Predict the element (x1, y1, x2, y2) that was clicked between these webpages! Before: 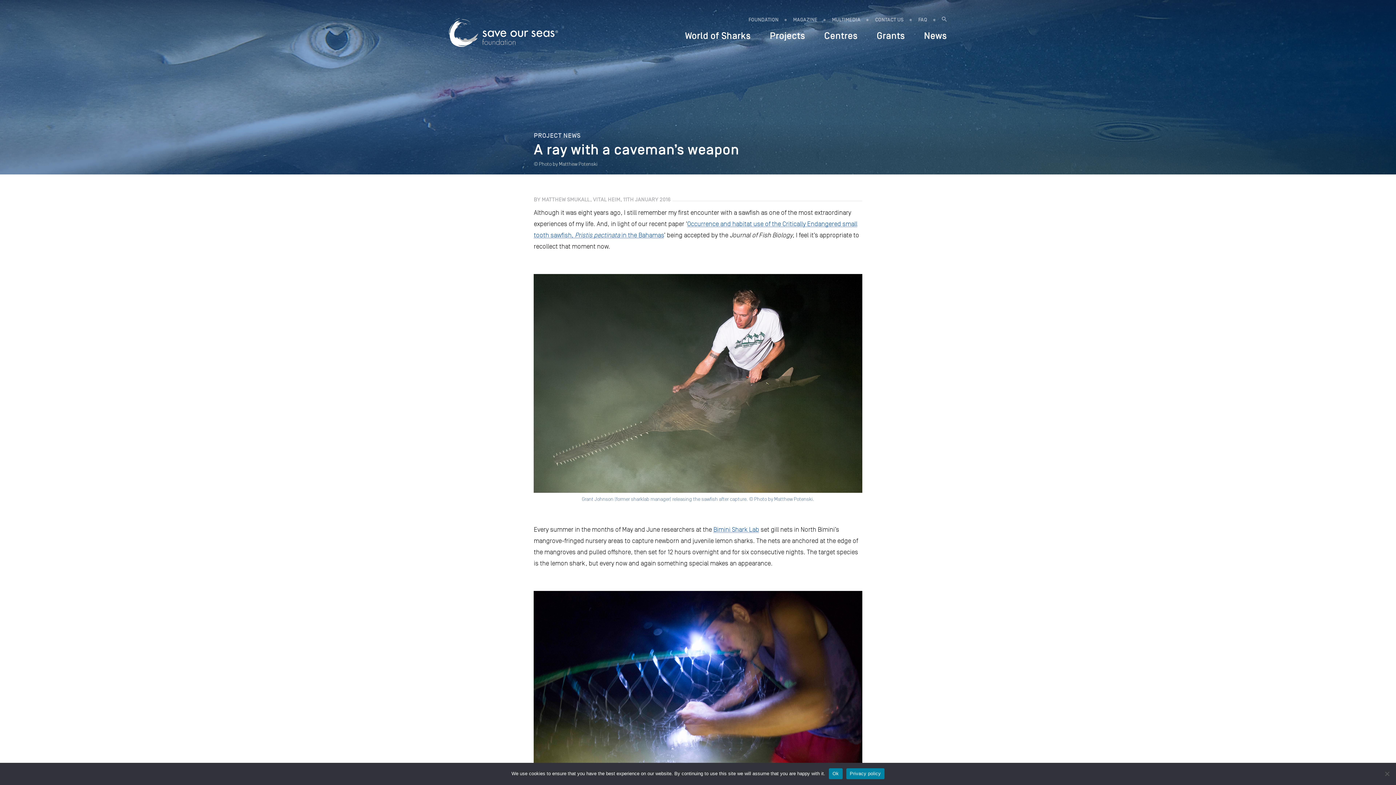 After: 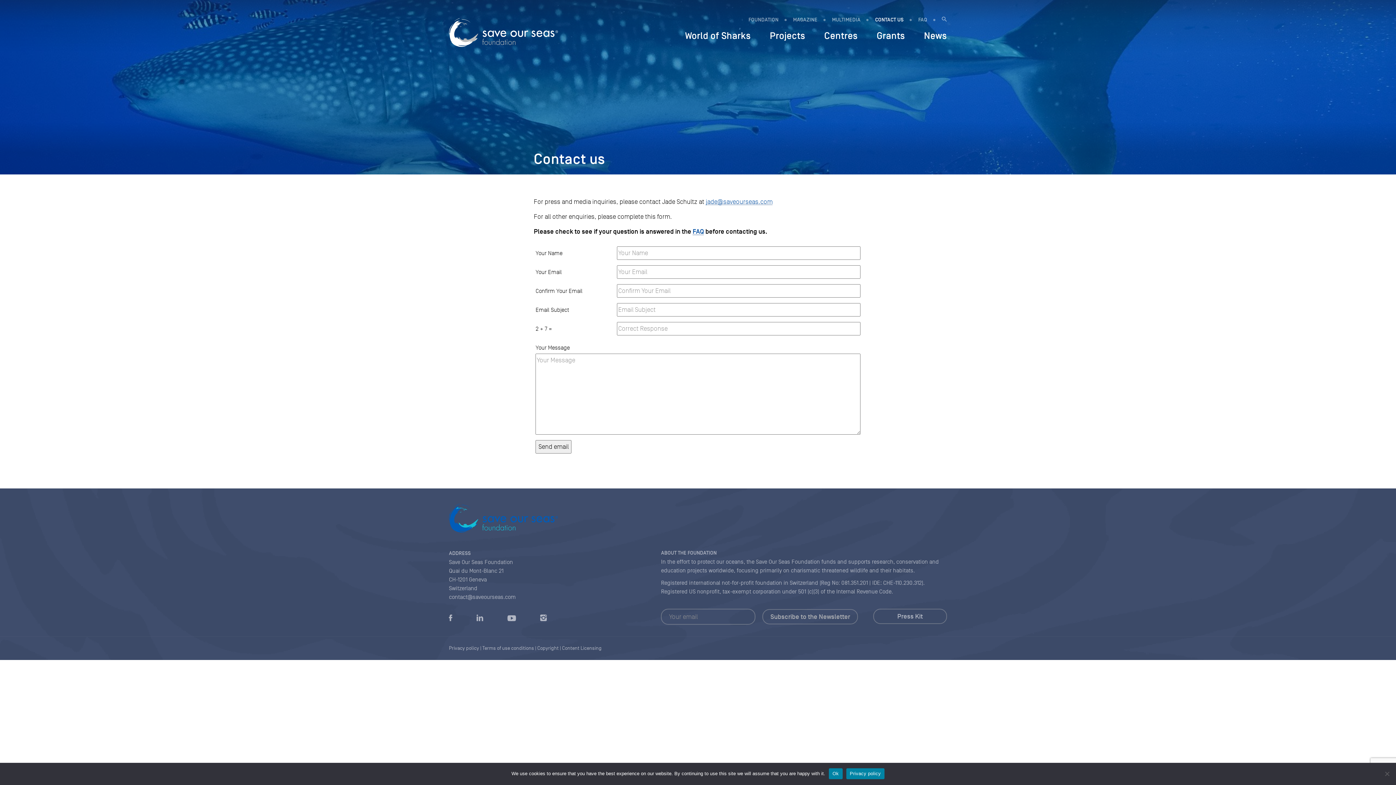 Action: bbox: (868, 13, 910, 26) label: CONTACT US